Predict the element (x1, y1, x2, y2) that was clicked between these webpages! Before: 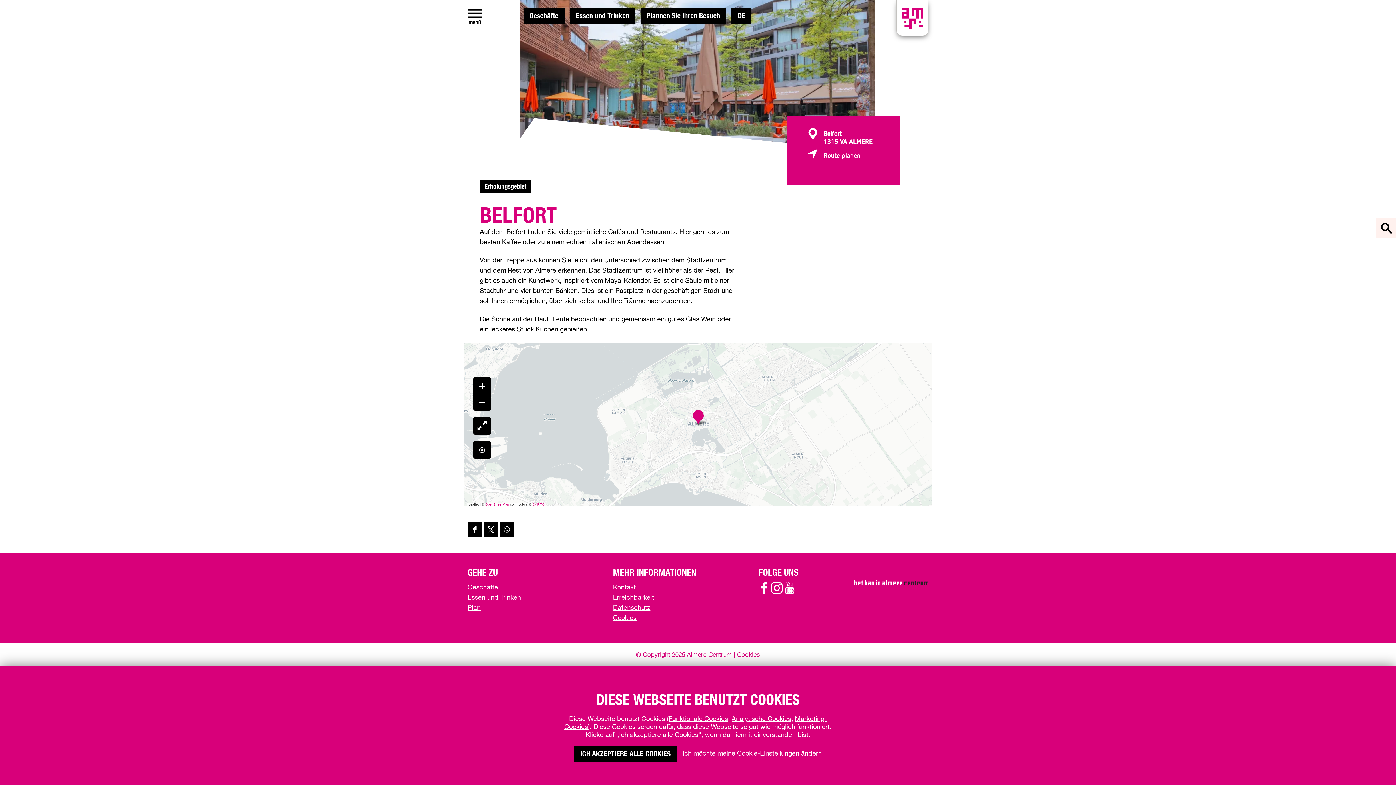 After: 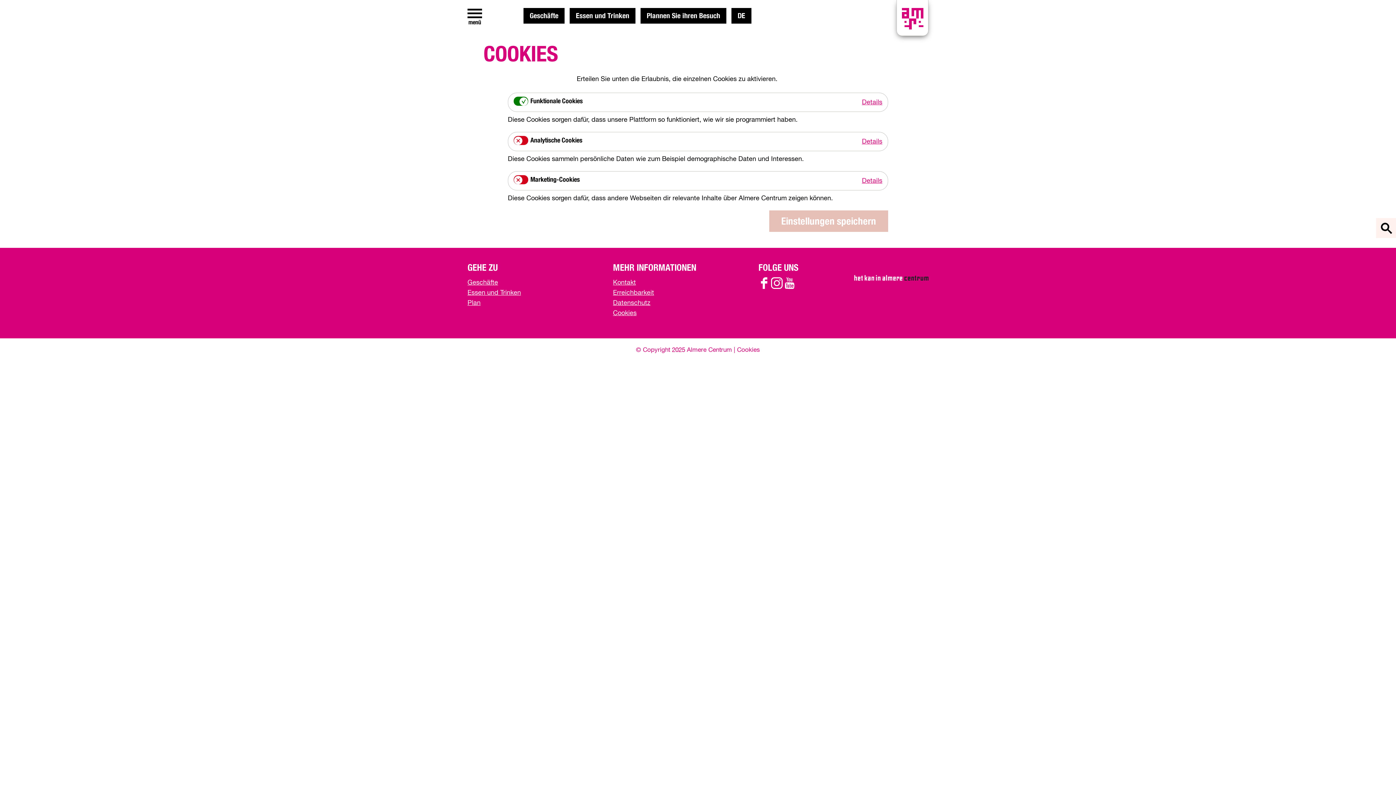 Action: label: Cookies bbox: (737, 651, 760, 659)